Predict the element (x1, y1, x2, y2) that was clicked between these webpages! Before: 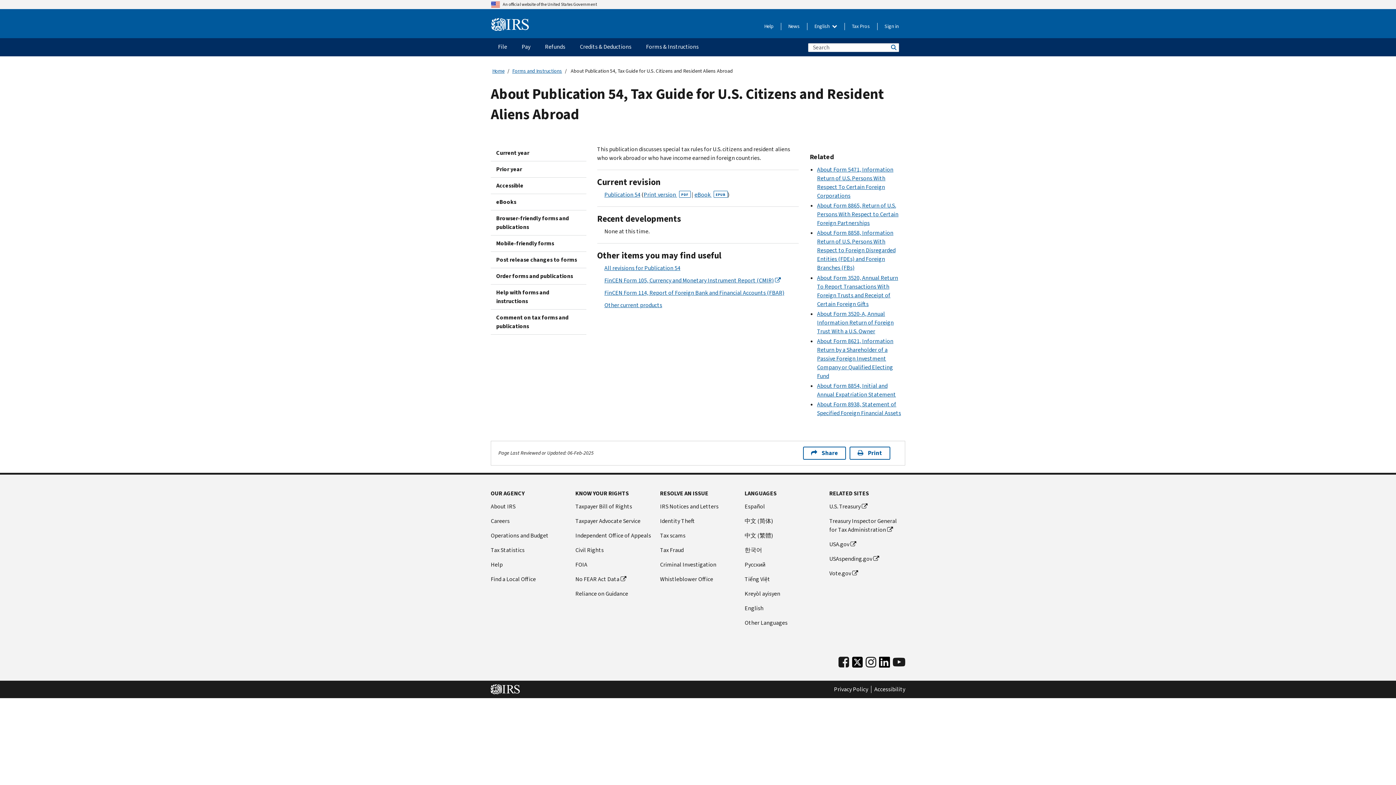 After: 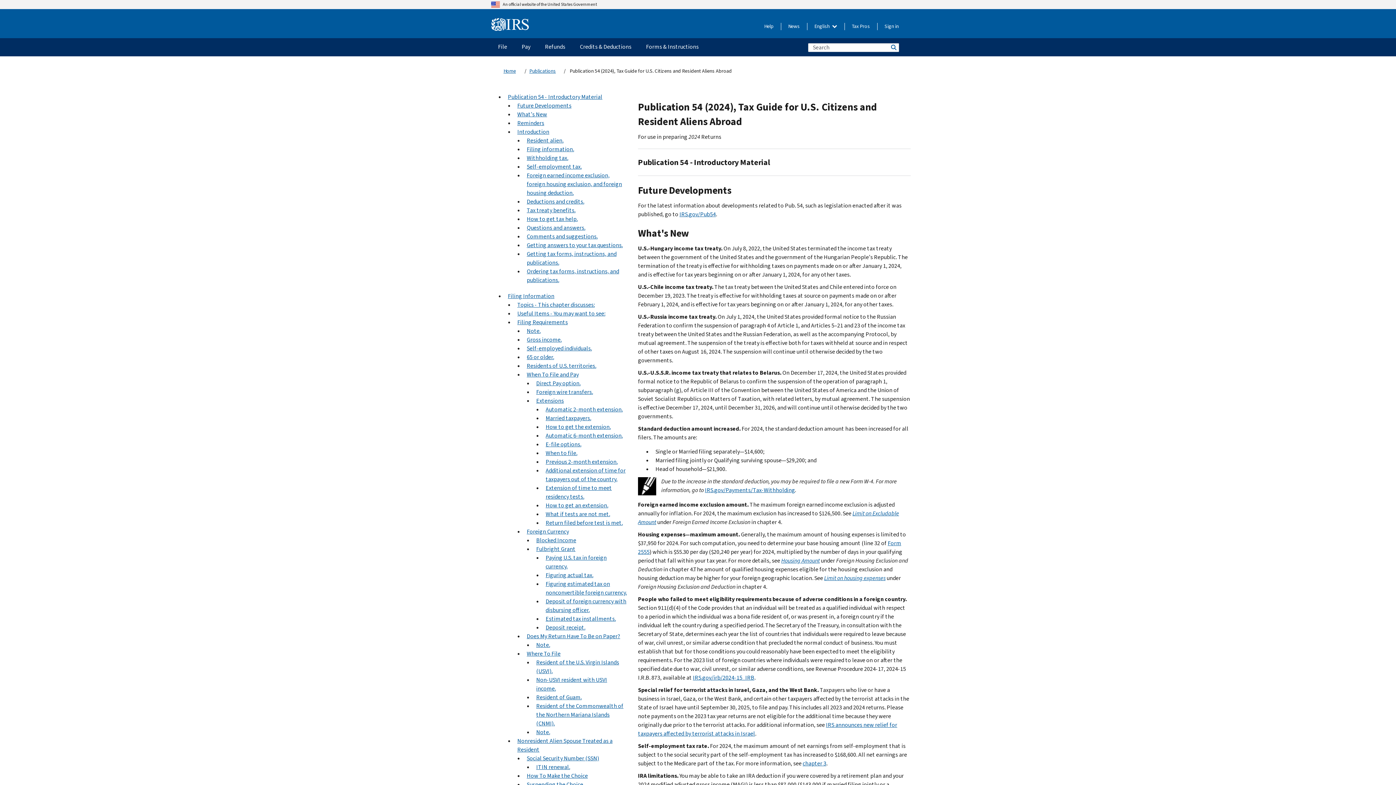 Action: label: Publication 54 bbox: (604, 190, 640, 198)